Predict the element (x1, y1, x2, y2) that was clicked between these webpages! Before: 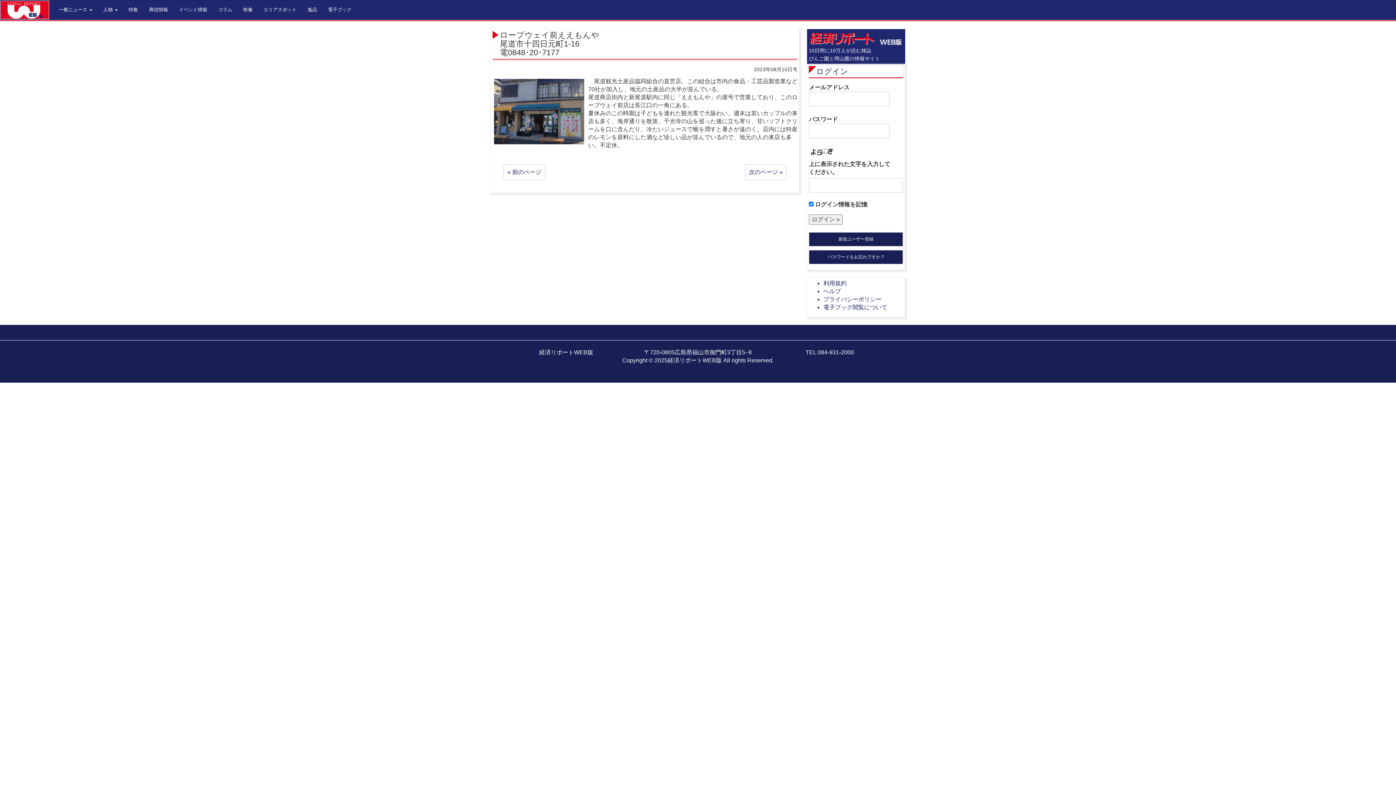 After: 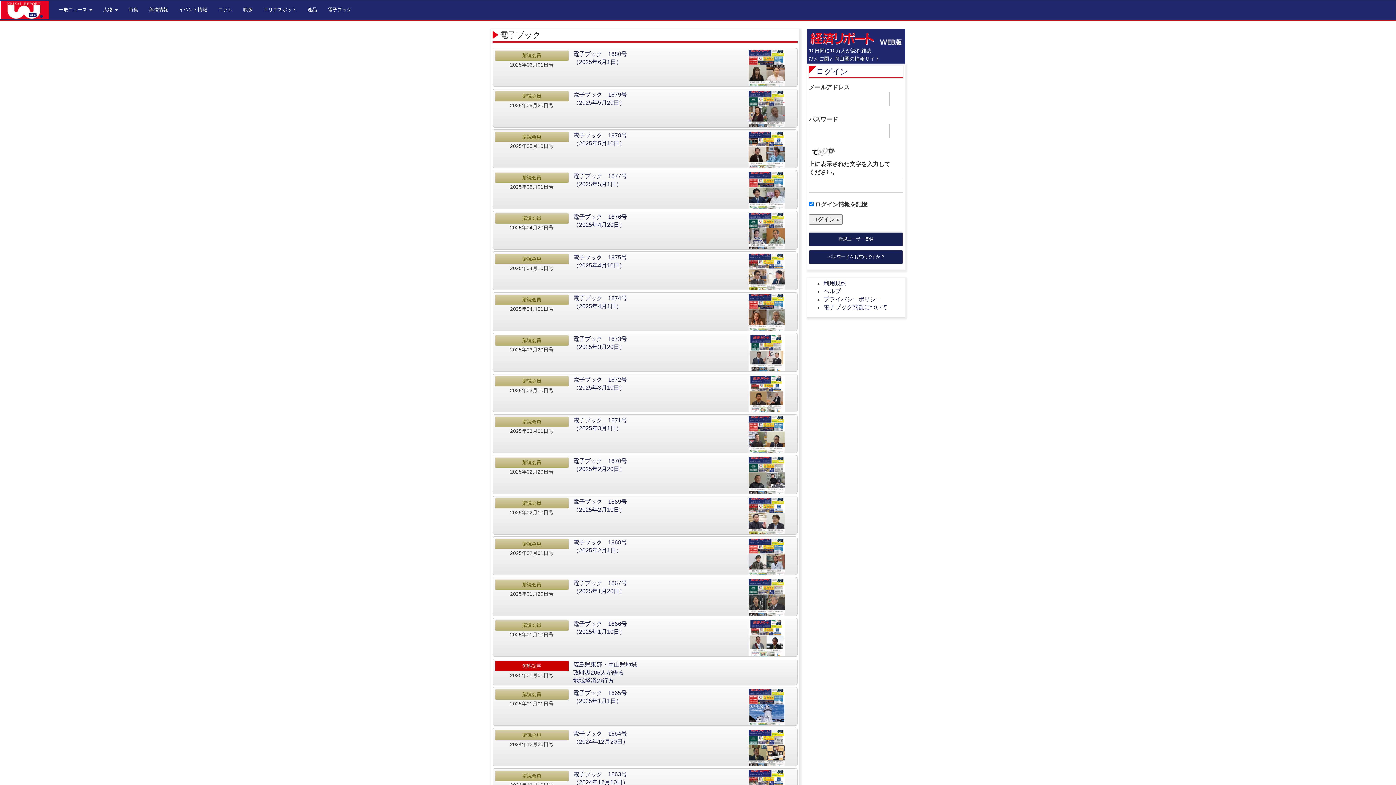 Action: bbox: (322, 0, 357, 18) label: 電子ブック